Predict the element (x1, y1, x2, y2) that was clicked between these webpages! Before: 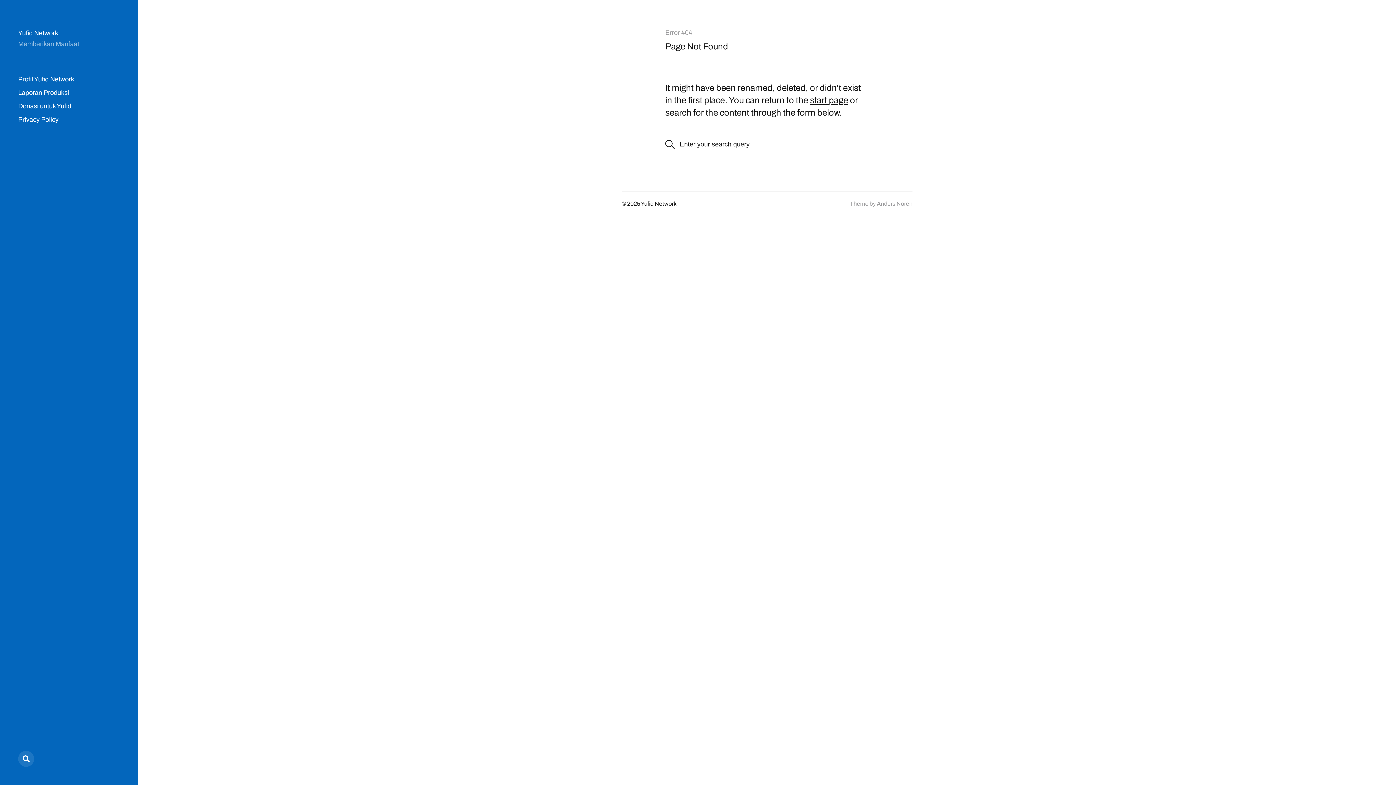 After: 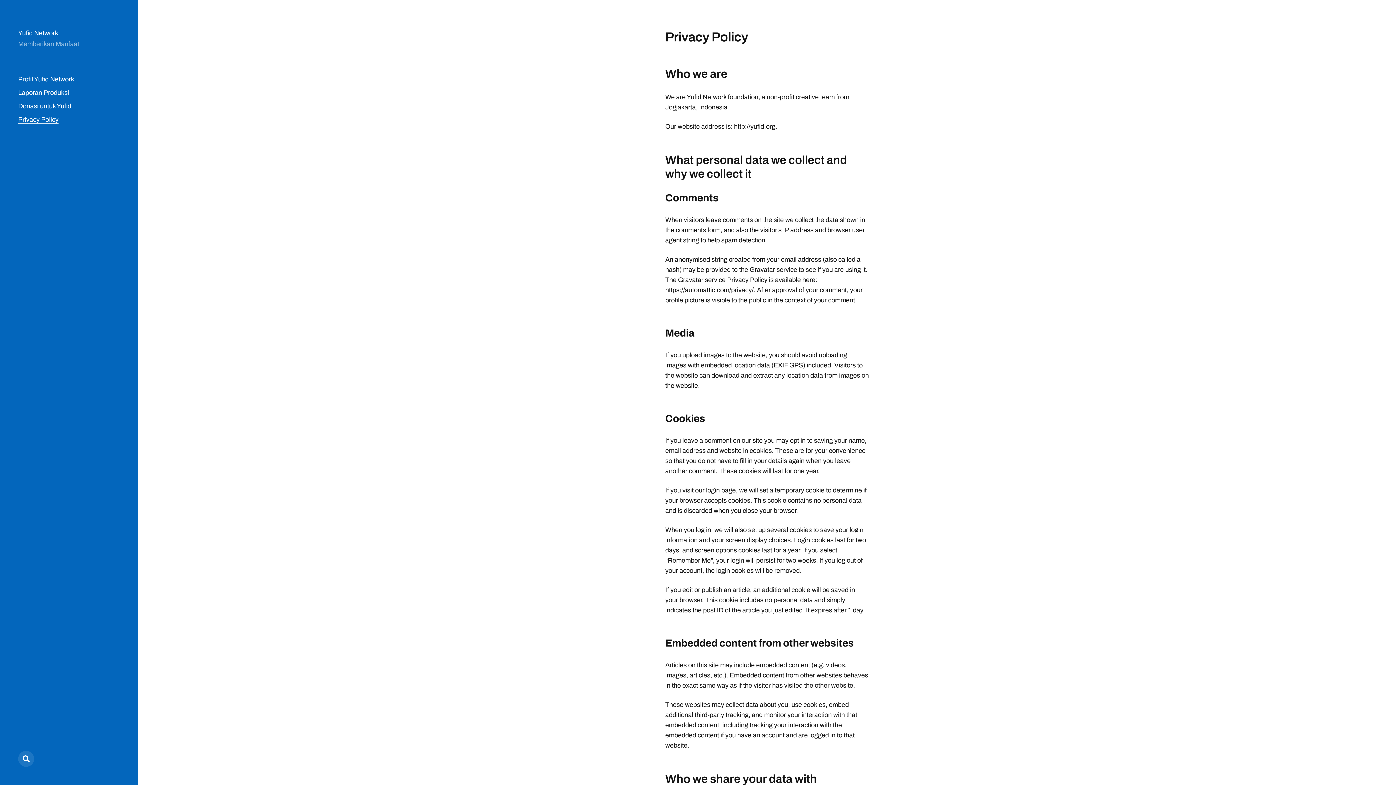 Action: label: Privacy Policy bbox: (18, 116, 58, 123)